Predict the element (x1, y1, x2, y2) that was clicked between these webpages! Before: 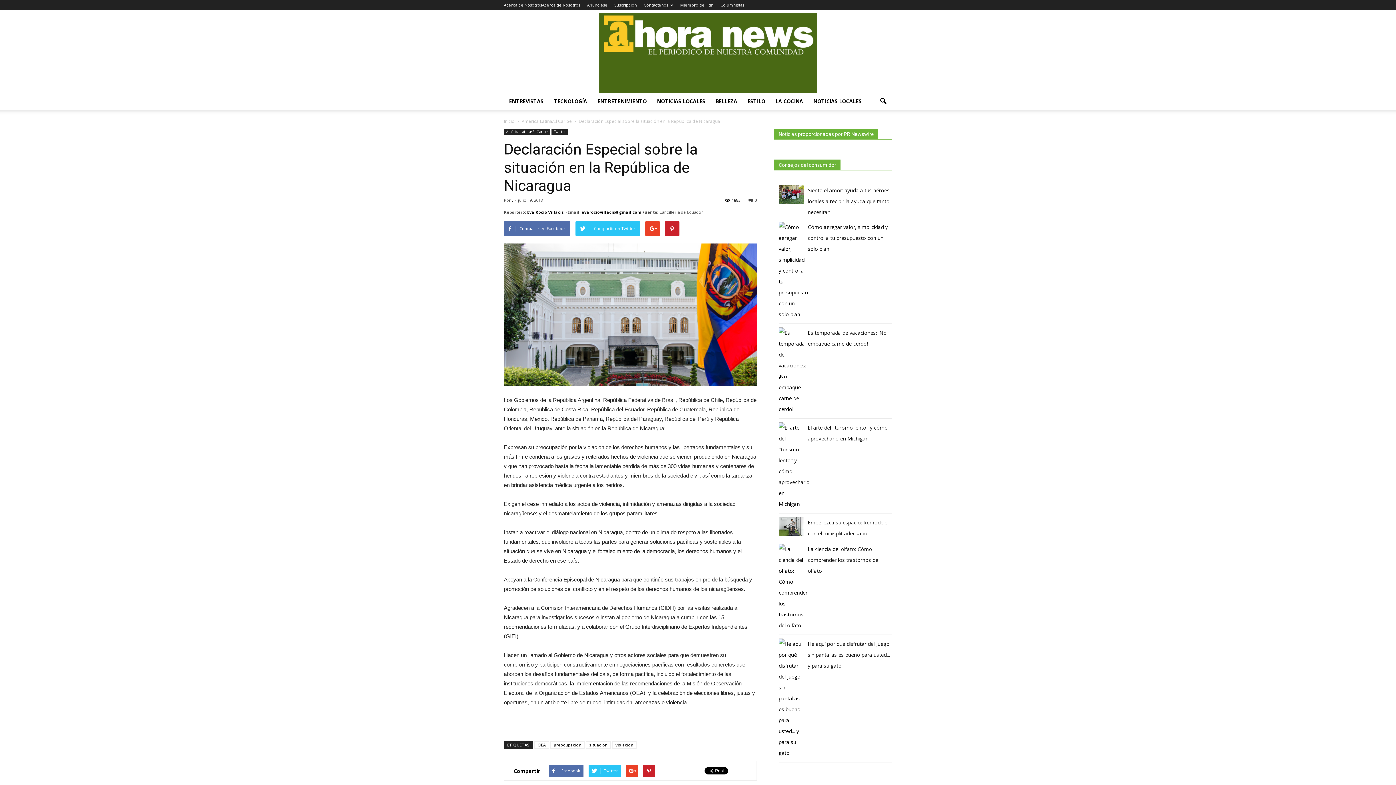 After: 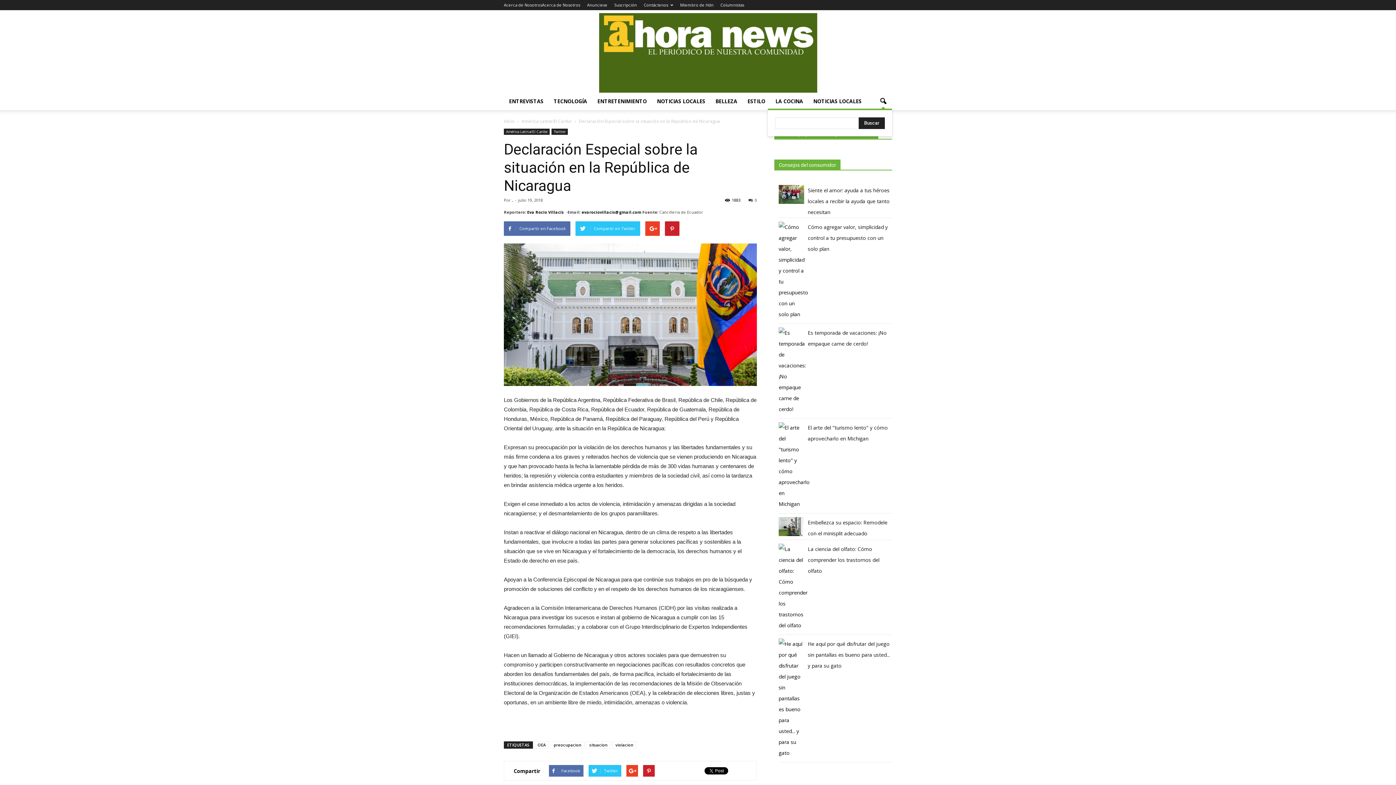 Action: bbox: (874, 92, 892, 110)